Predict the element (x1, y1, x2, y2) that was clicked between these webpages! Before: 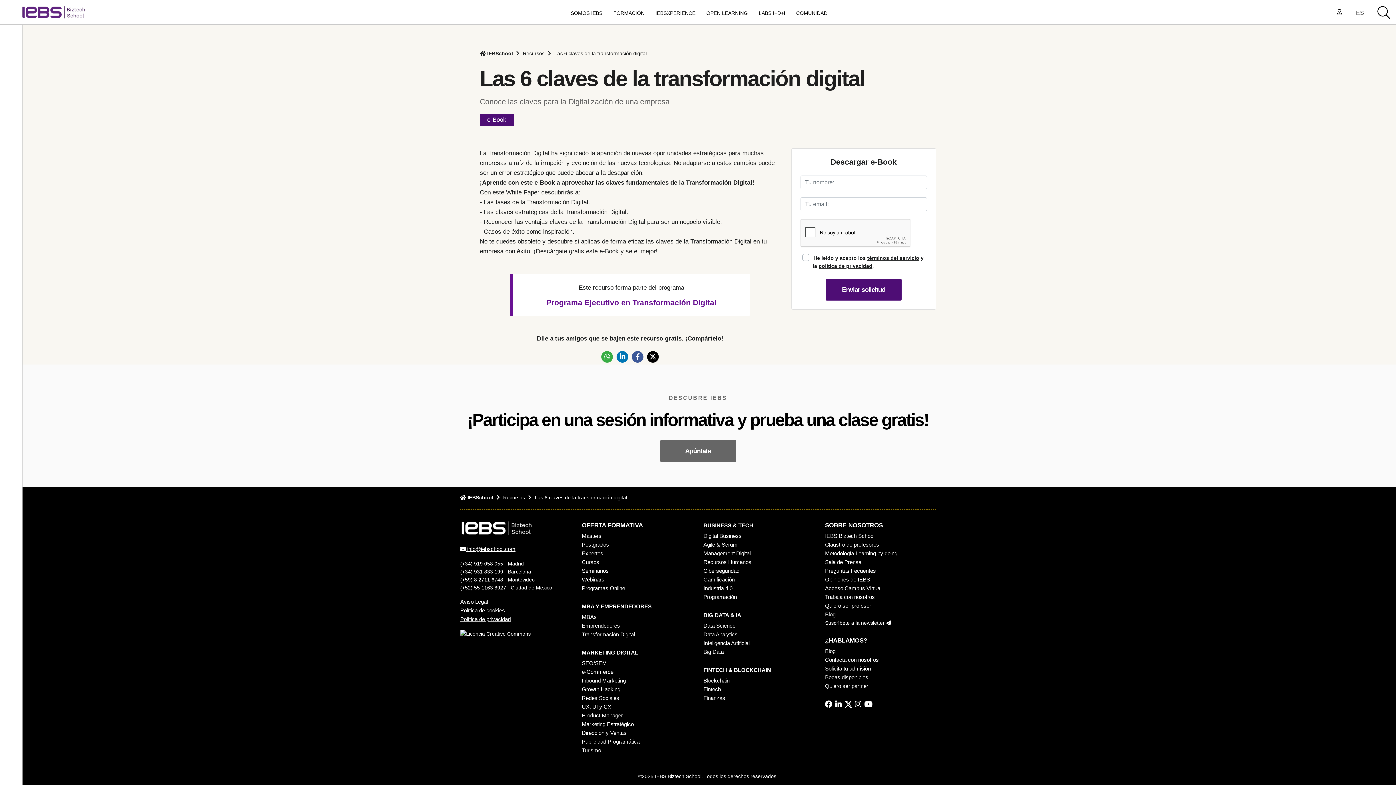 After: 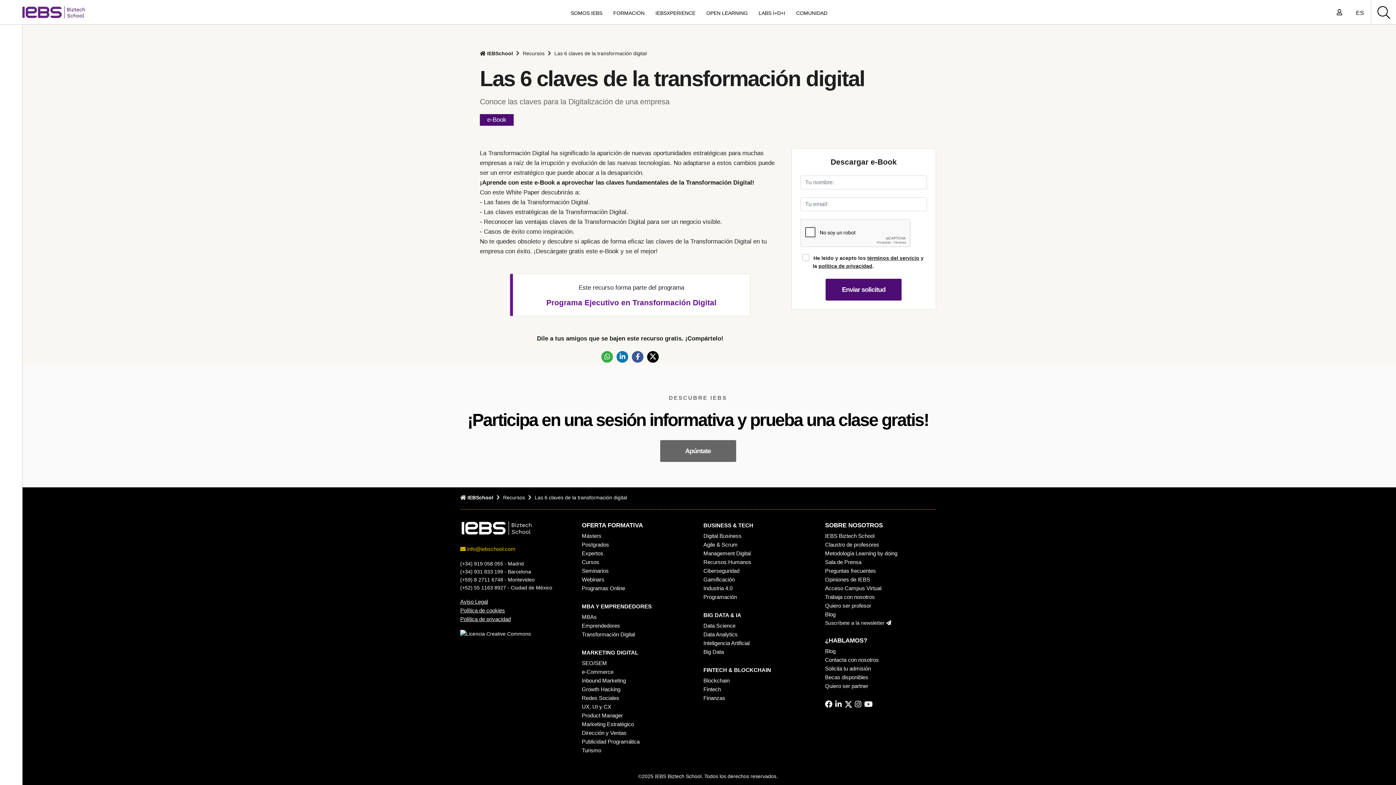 Action: bbox: (460, 546, 515, 552) label:  info@iebschool.com